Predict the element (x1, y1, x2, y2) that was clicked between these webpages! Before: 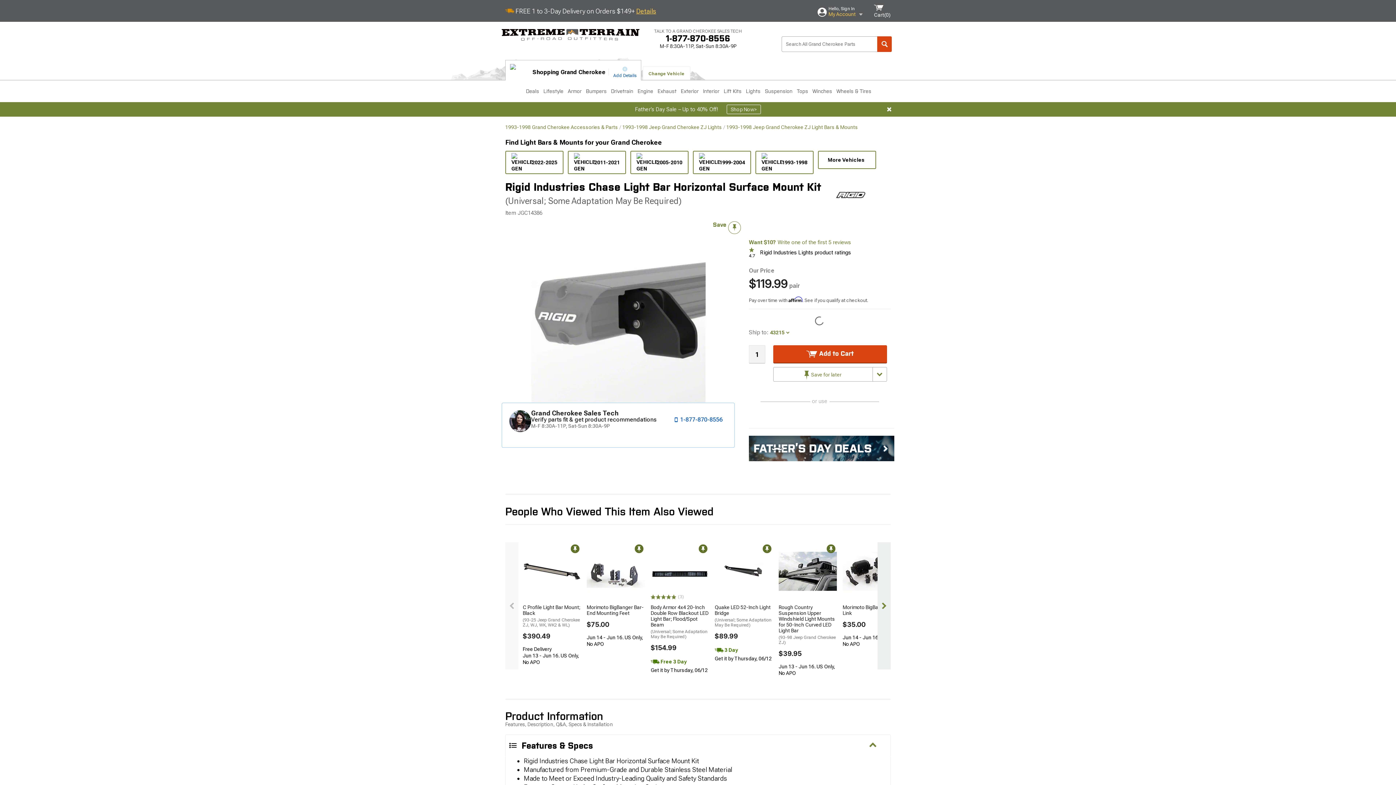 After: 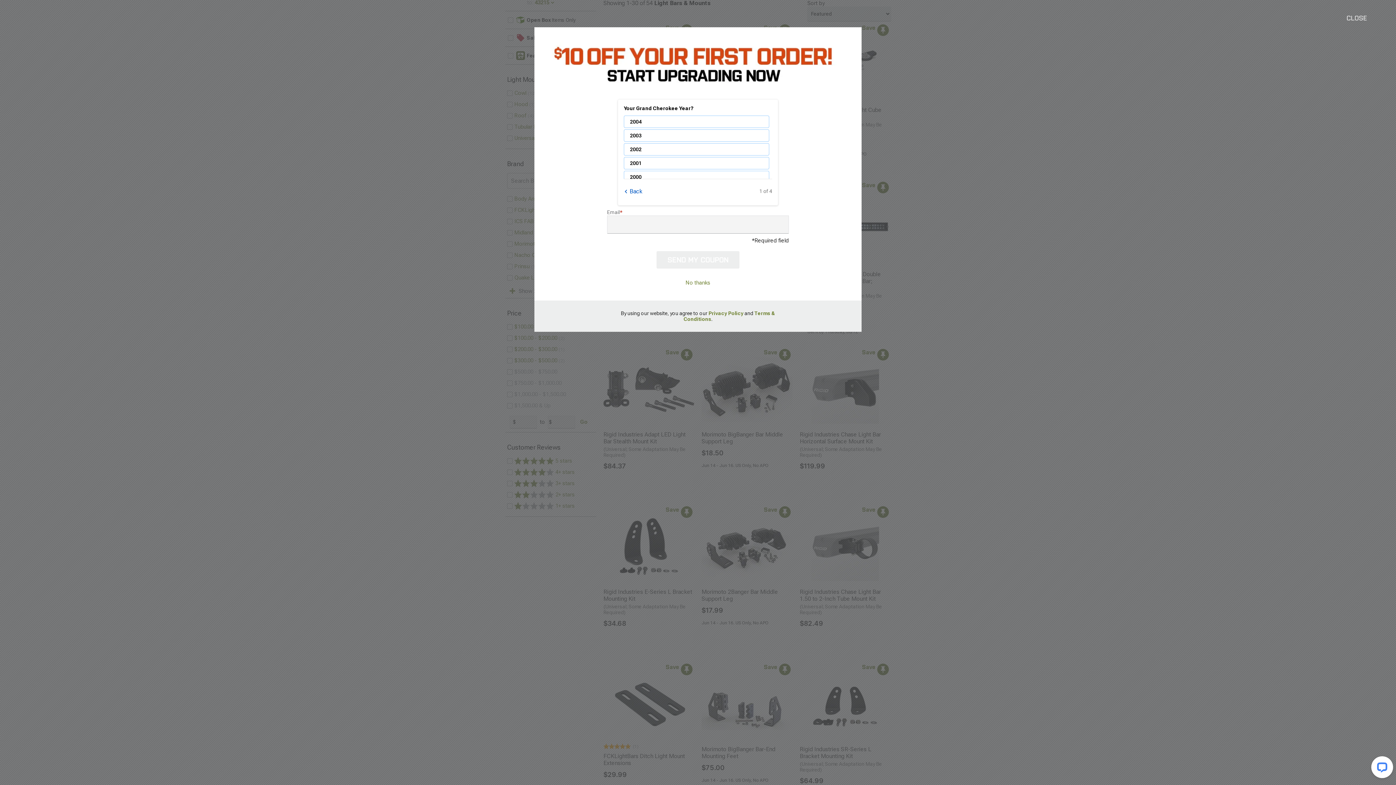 Action: label: 1999-2004 bbox: (693, 151, 751, 174)